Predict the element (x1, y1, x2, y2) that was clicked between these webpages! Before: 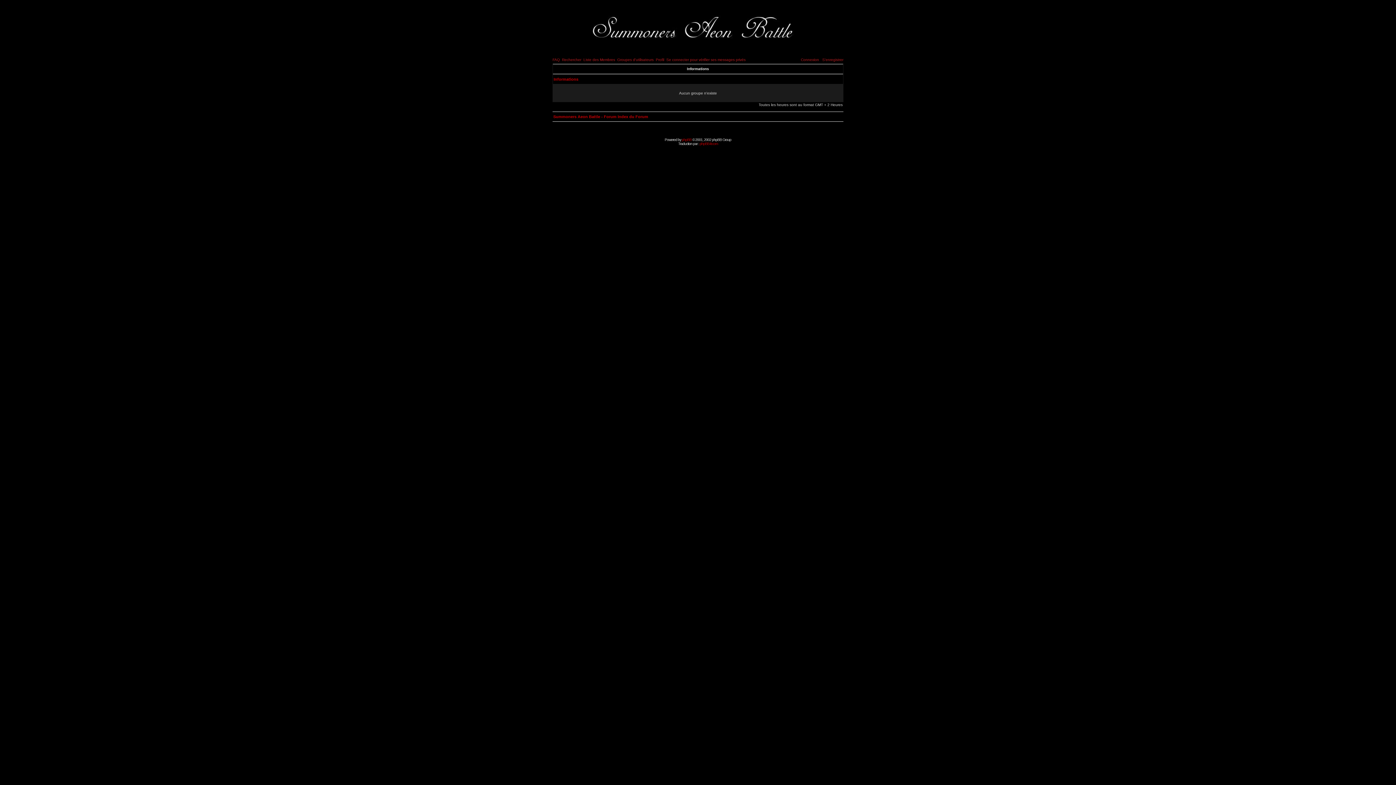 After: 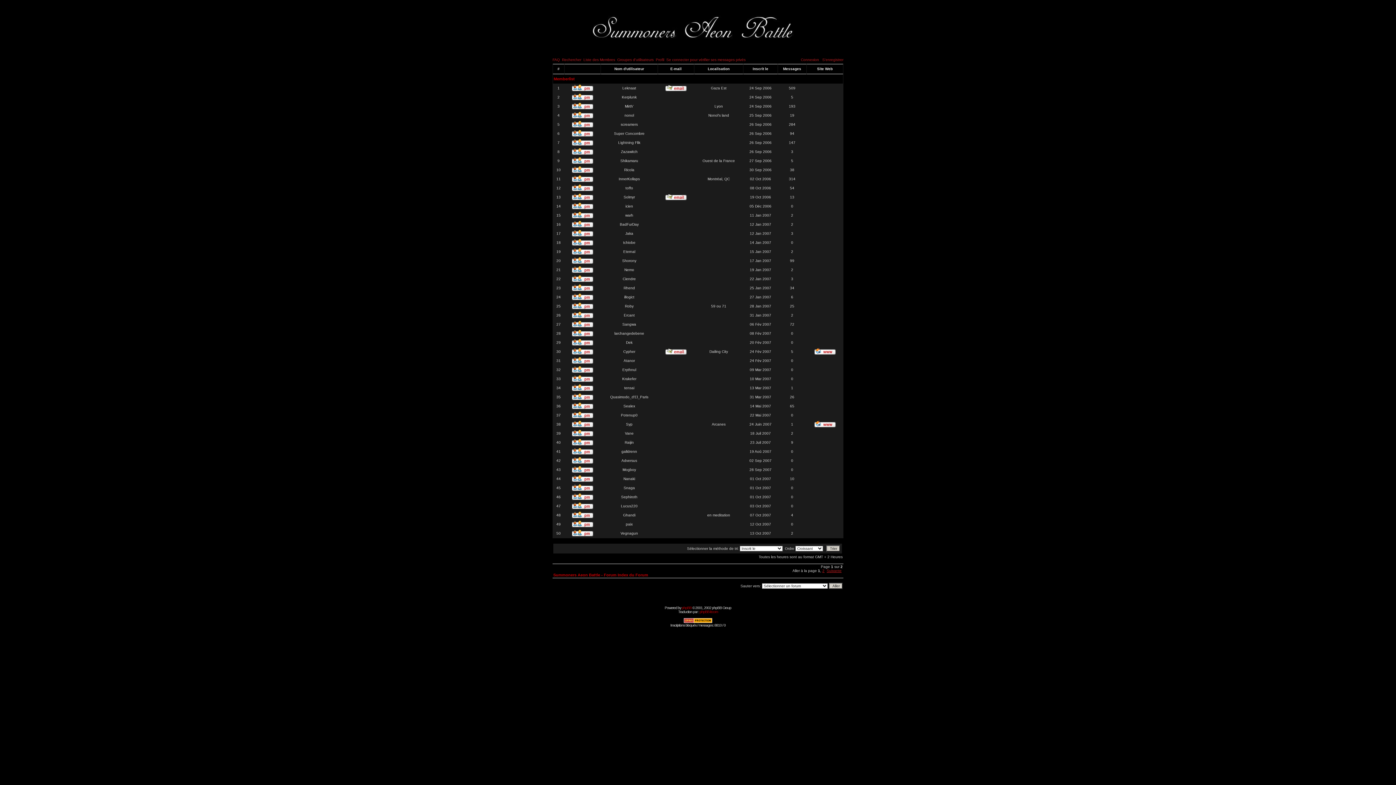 Action: label: Liste des Membres bbox: (583, 57, 615, 61)